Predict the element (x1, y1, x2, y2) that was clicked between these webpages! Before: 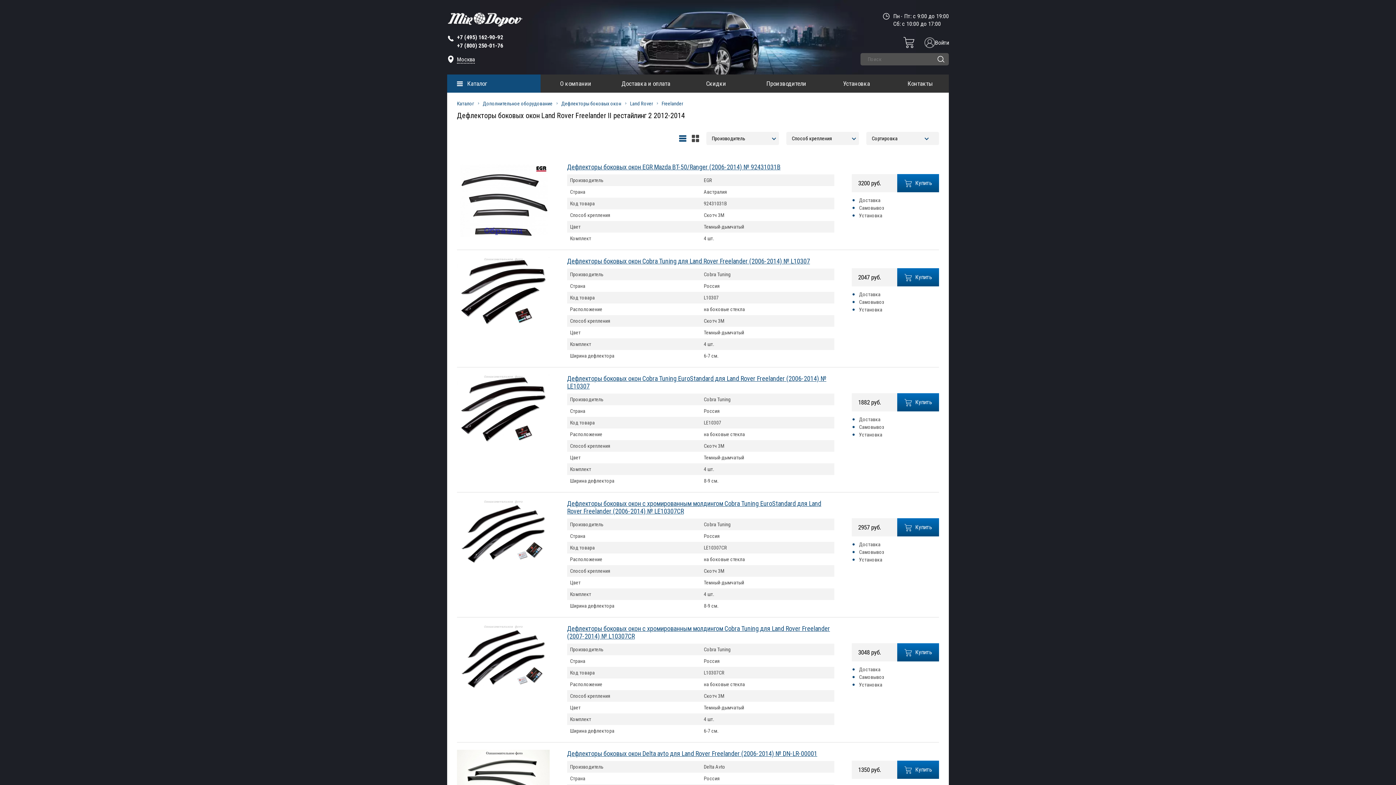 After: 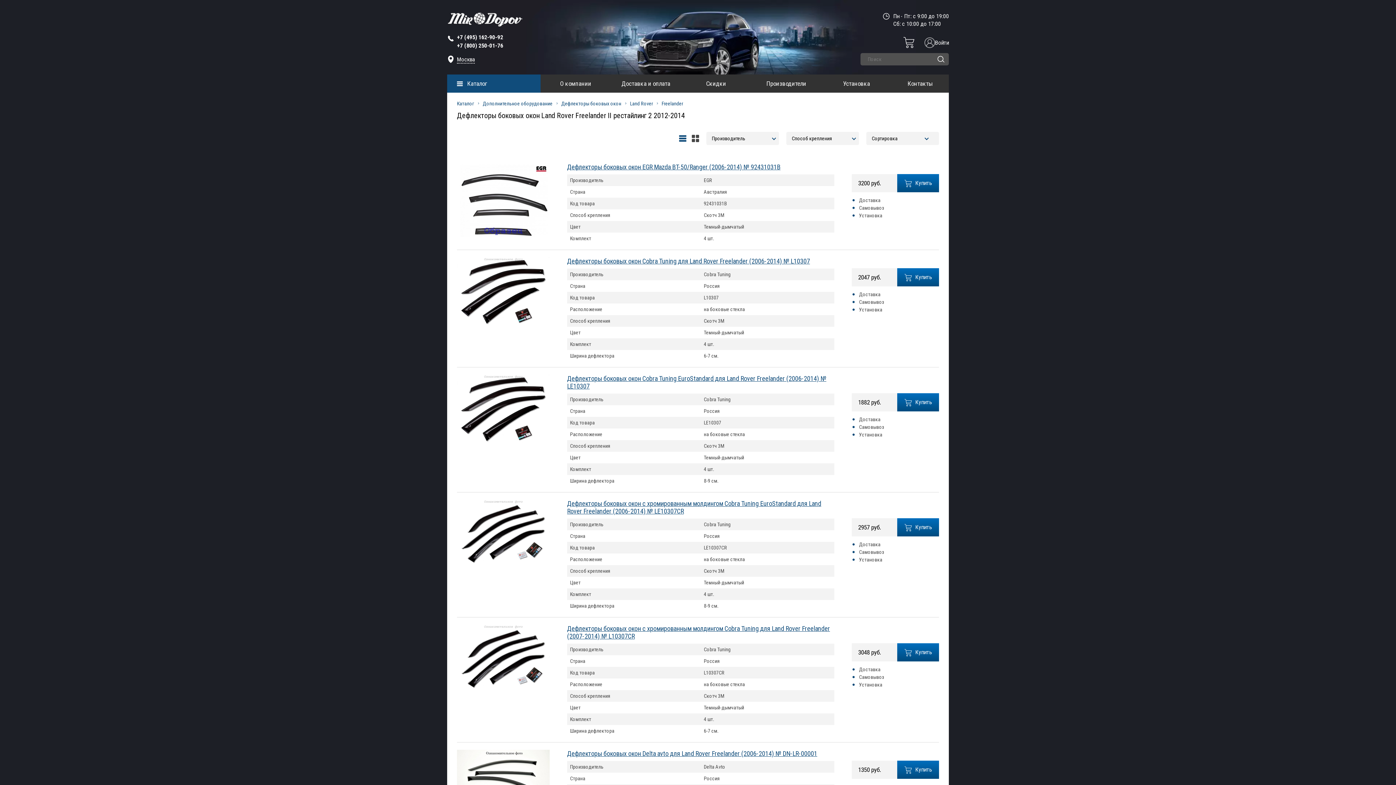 Action: bbox: (457, 564, 549, 571)